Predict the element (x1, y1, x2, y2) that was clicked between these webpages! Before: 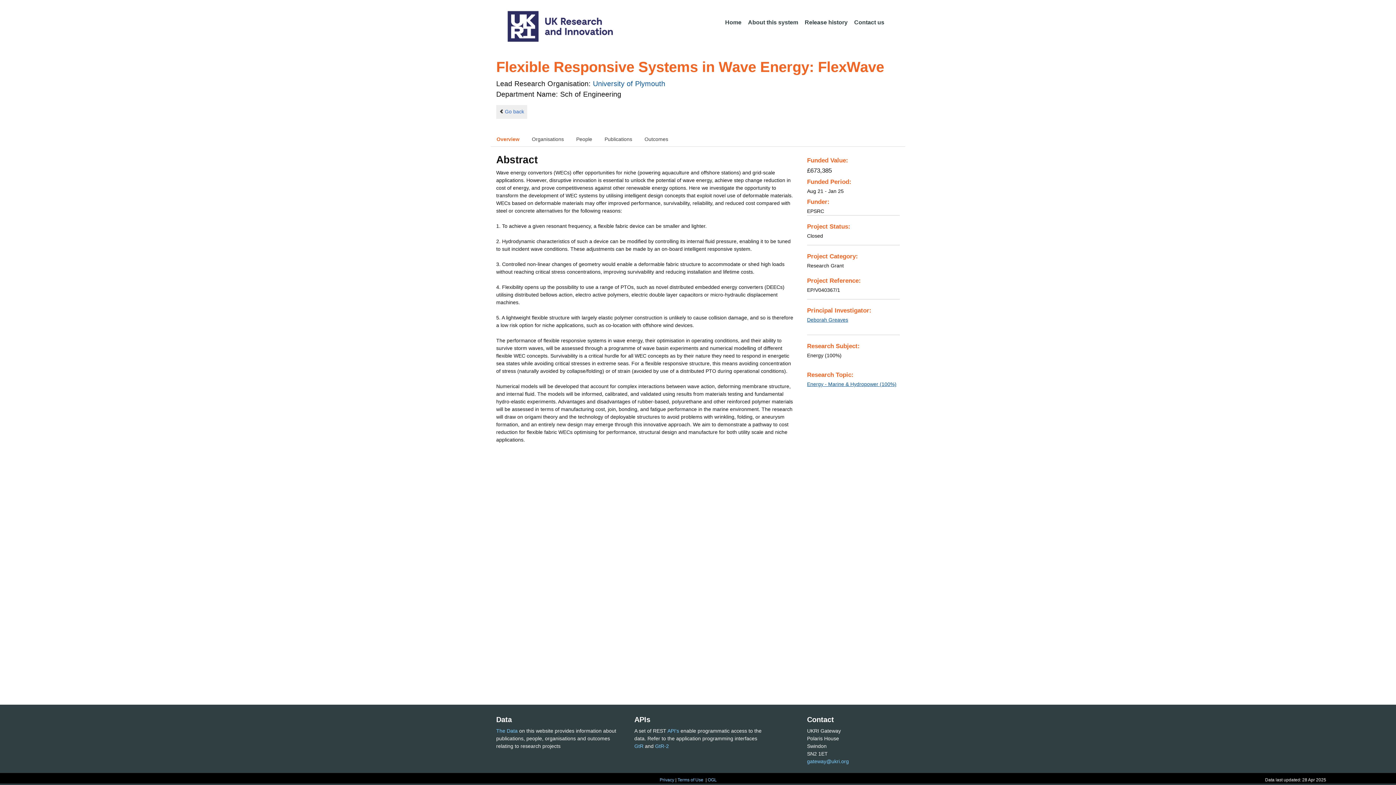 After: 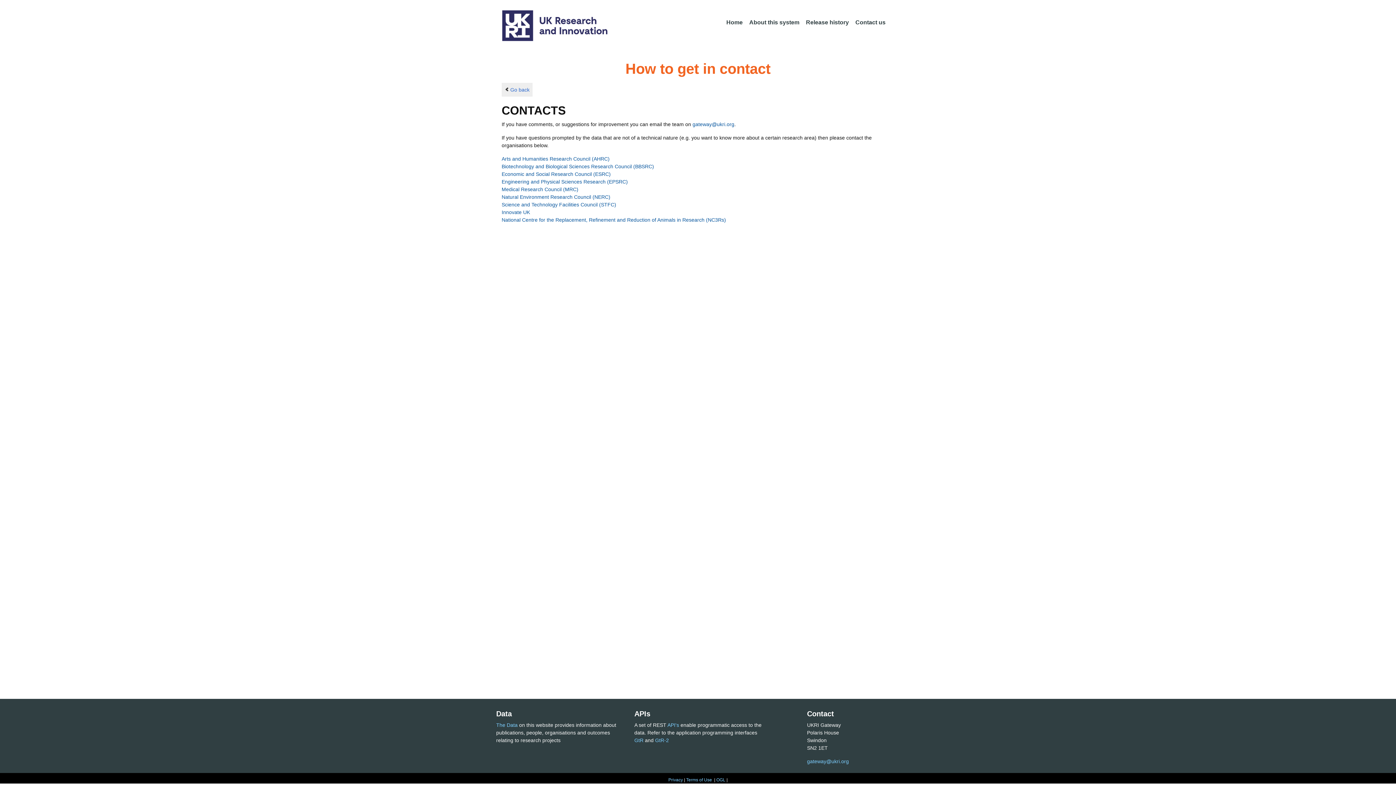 Action: label: Contact us bbox: (851, 15, 887, 30)